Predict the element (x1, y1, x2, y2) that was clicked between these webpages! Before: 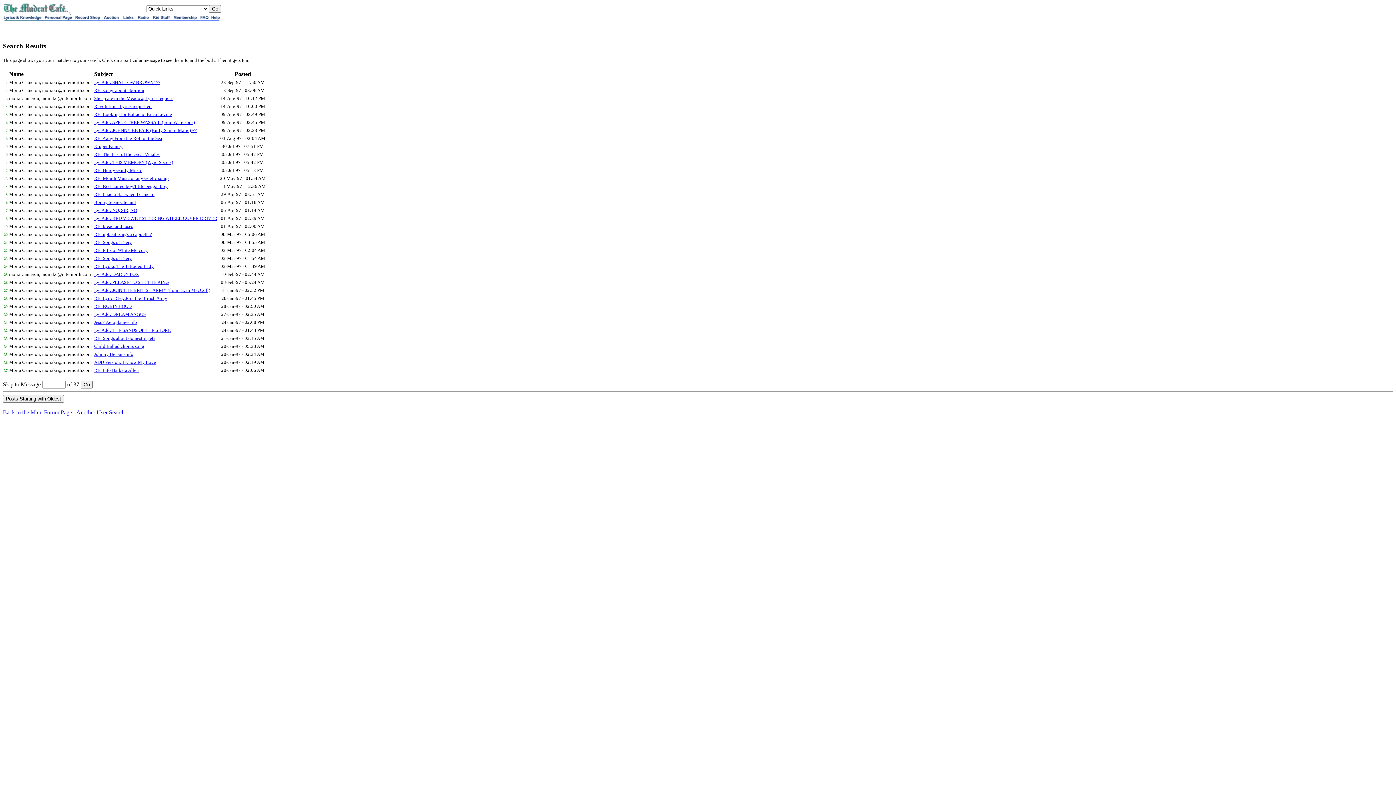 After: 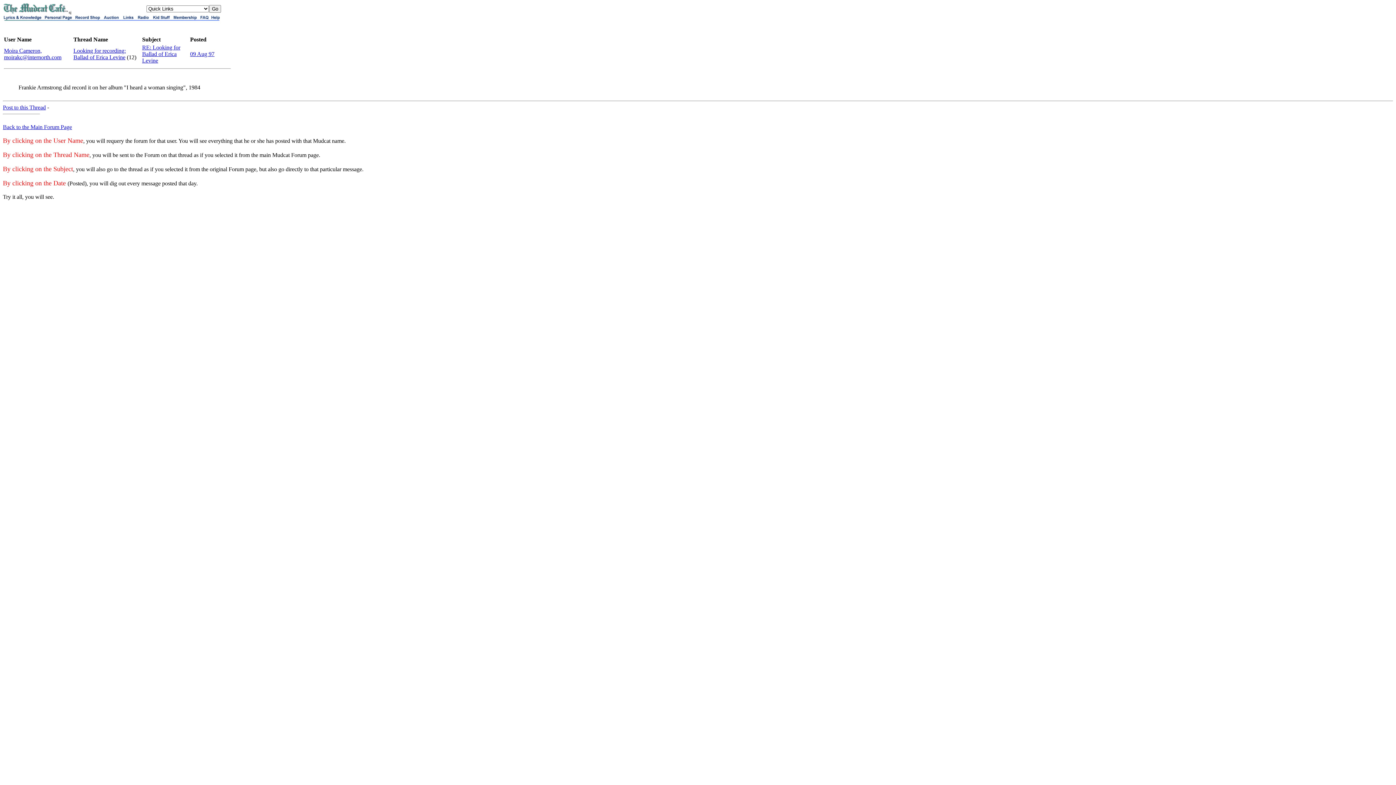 Action: bbox: (94, 111, 172, 117) label: RE: Looking for Ballad of Erica Levine